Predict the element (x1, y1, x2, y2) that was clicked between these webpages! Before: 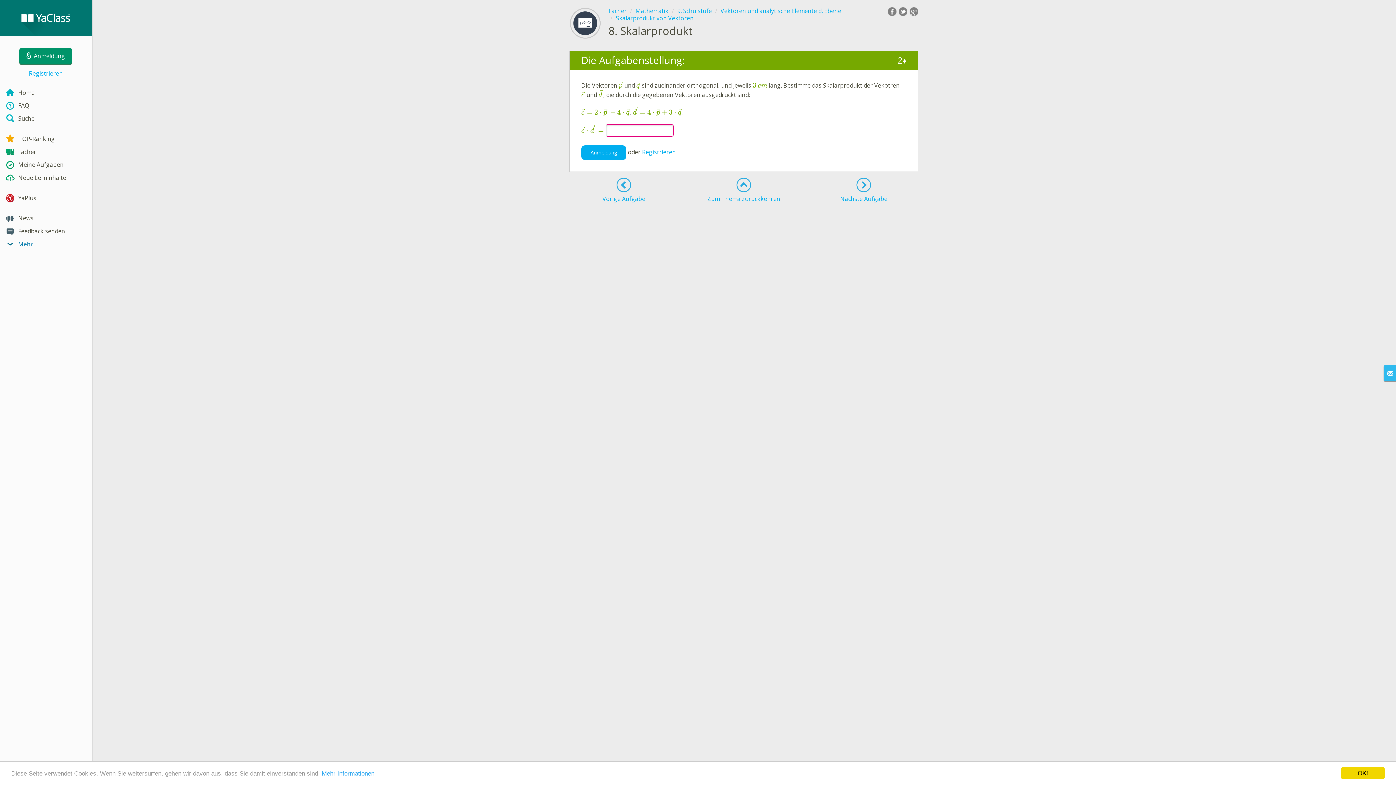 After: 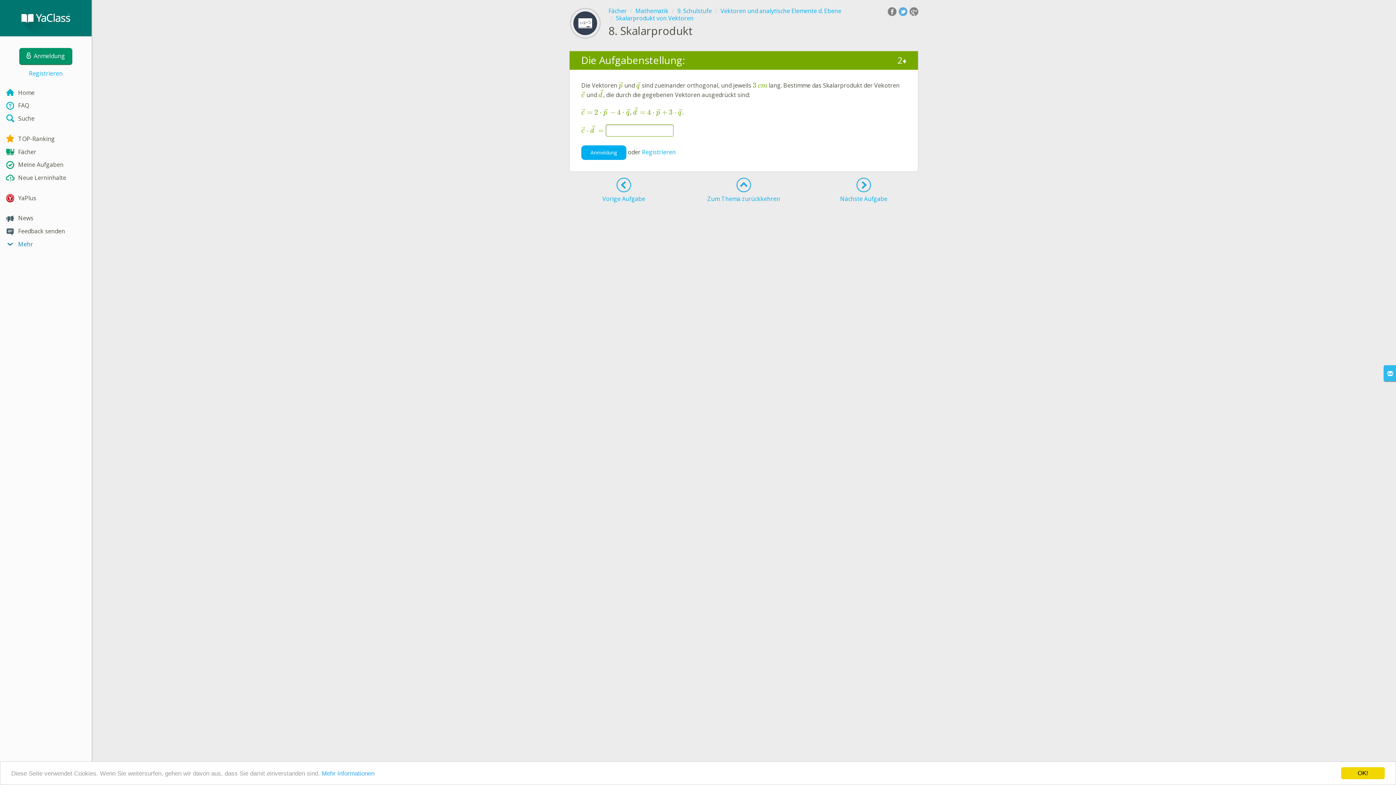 Action: bbox: (898, 7, 907, 16)